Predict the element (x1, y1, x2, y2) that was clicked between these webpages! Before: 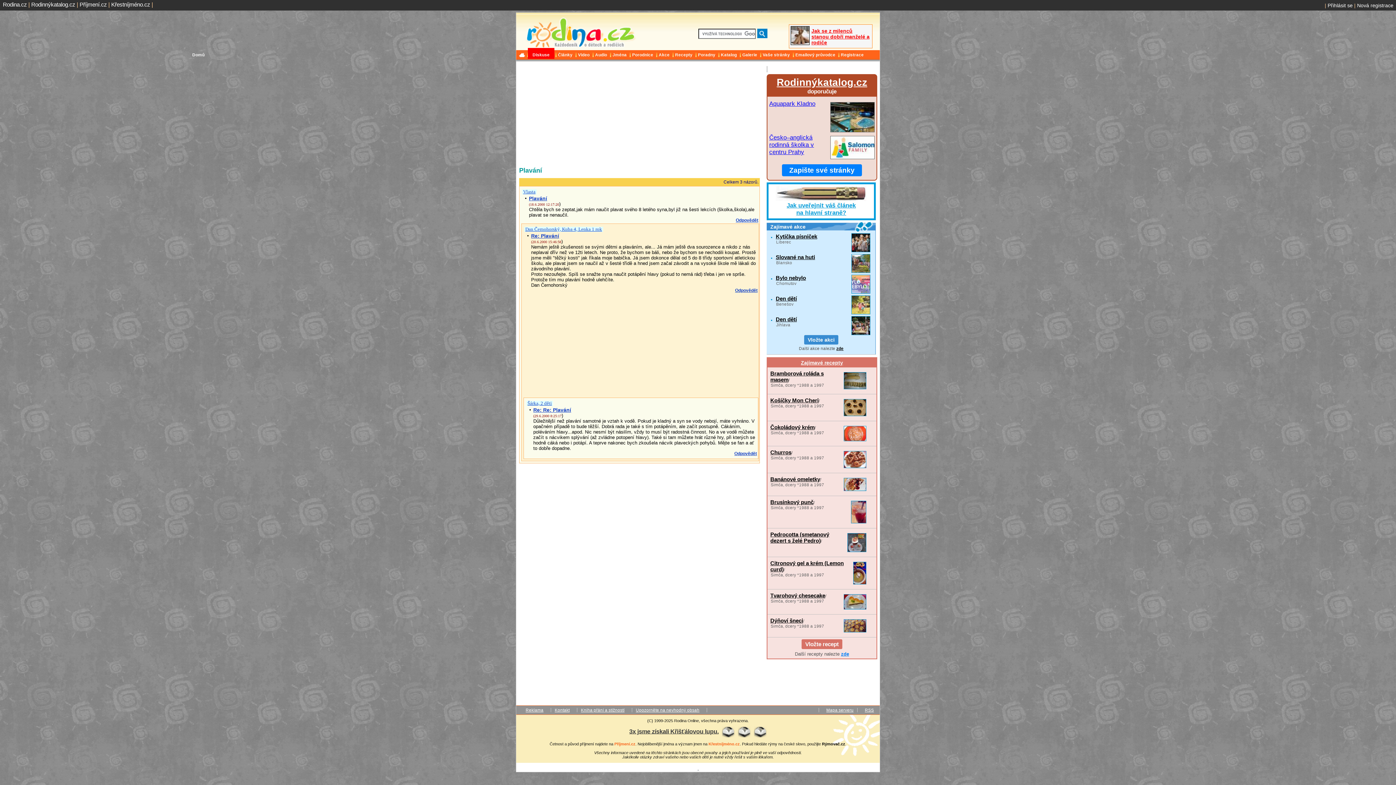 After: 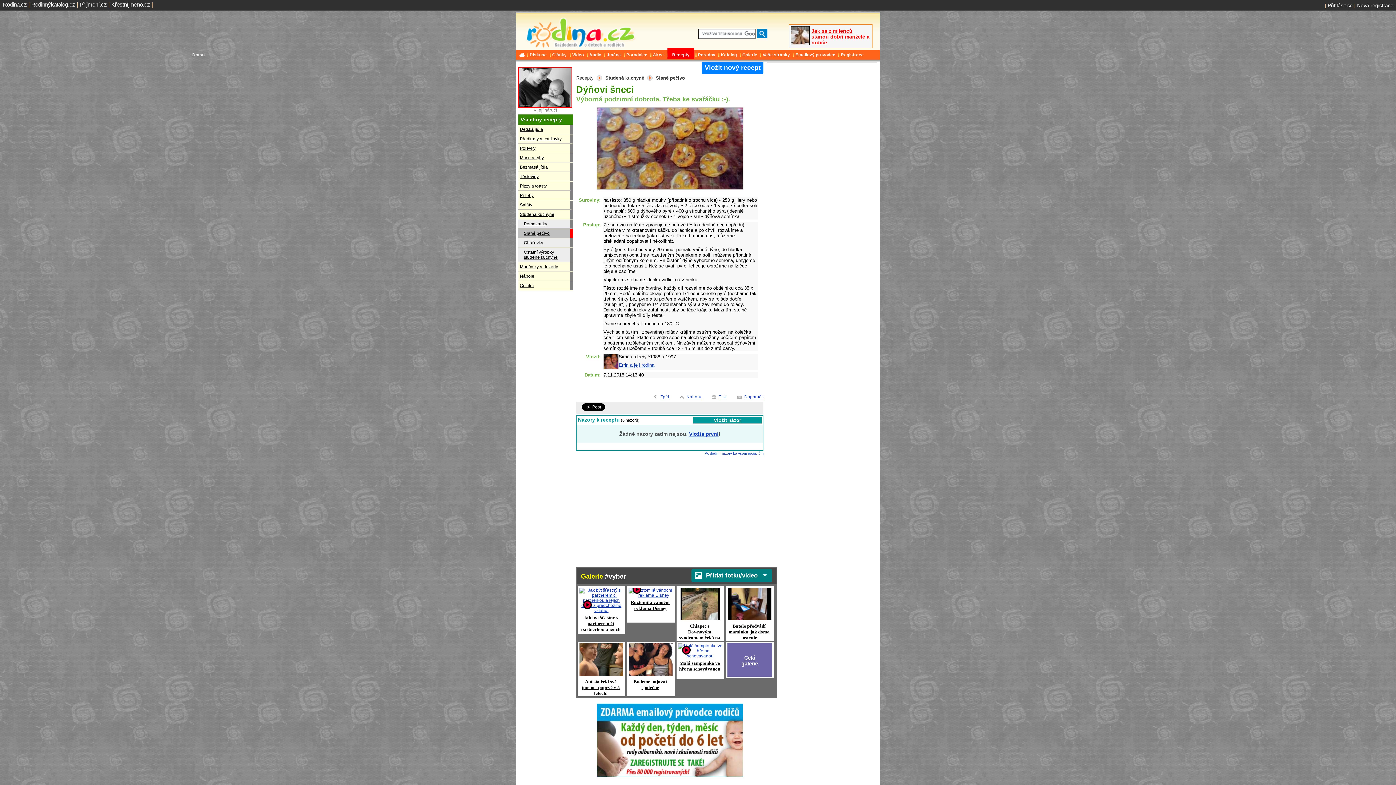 Action: bbox: (770, 617, 803, 624) label: Dýňoví šneci